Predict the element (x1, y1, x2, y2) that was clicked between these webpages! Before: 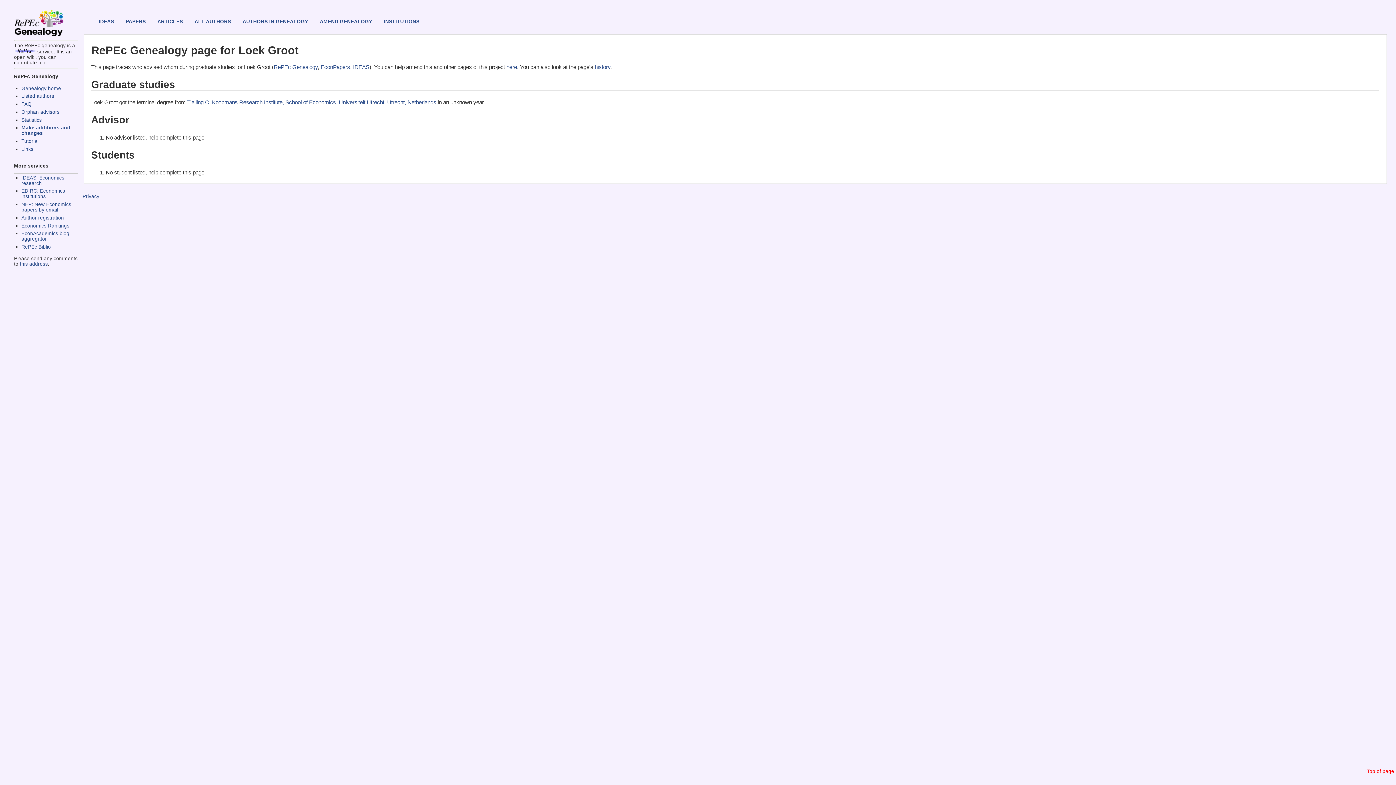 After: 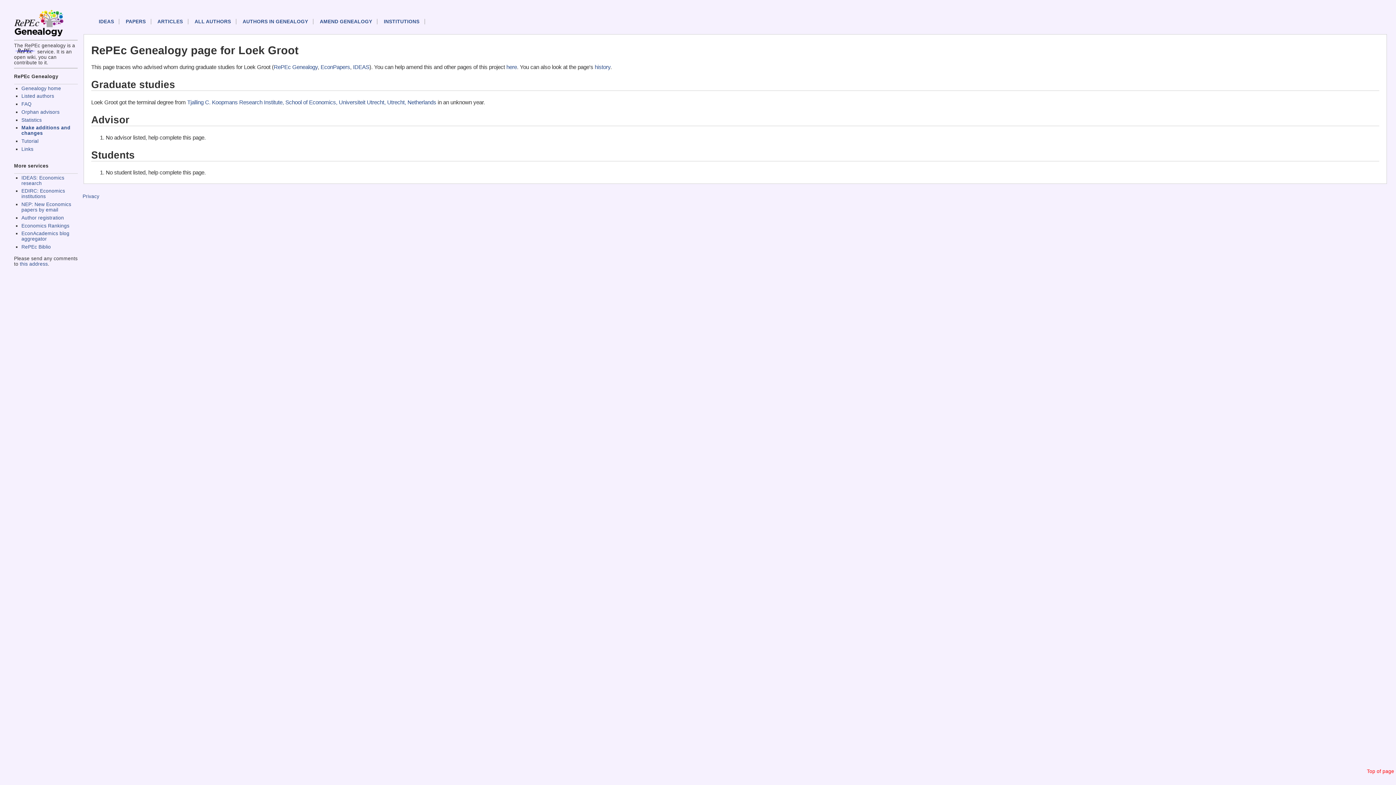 Action: bbox: (187, 99, 436, 105) label: Tjalling C. Koopmans Research Institute, School of Economics, Universiteit Utrecht, Utrecht, Netherlands